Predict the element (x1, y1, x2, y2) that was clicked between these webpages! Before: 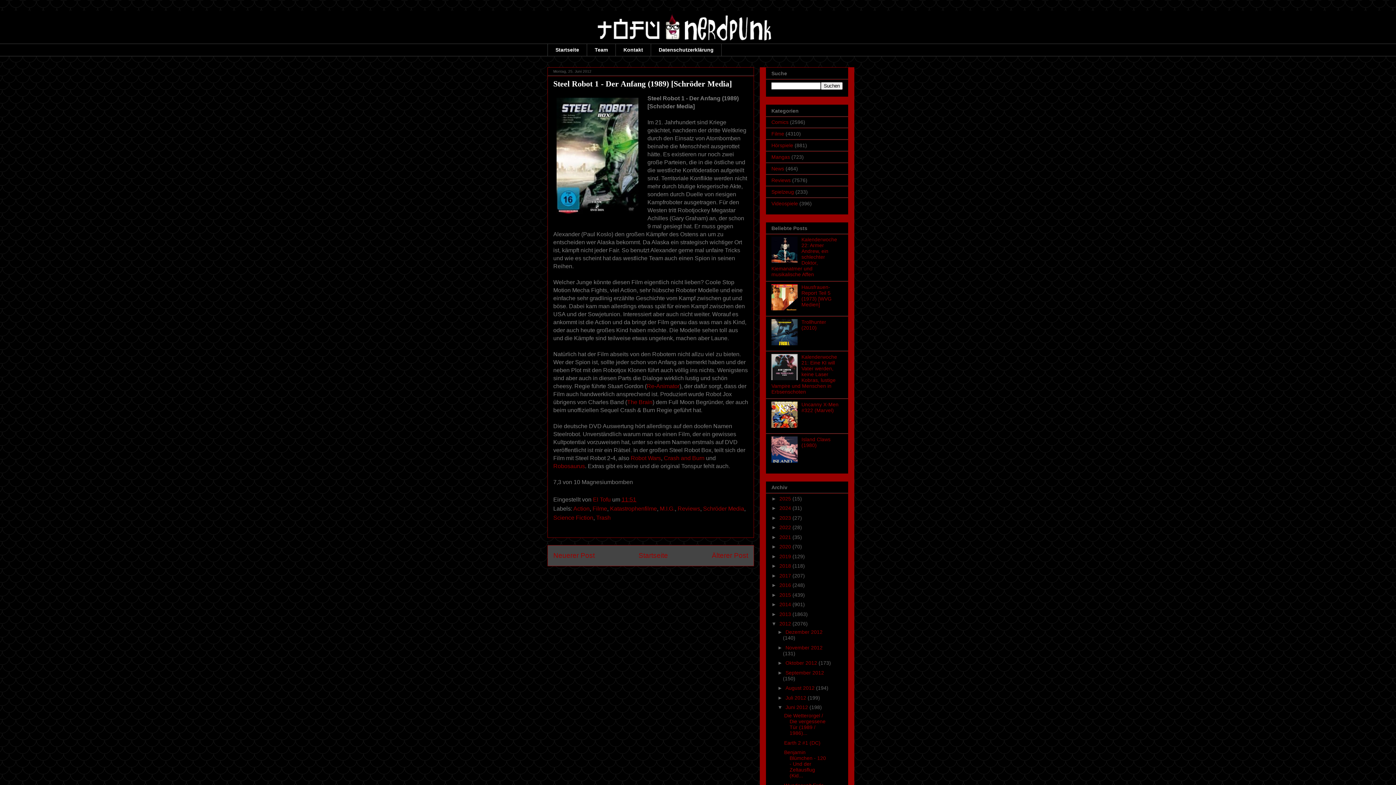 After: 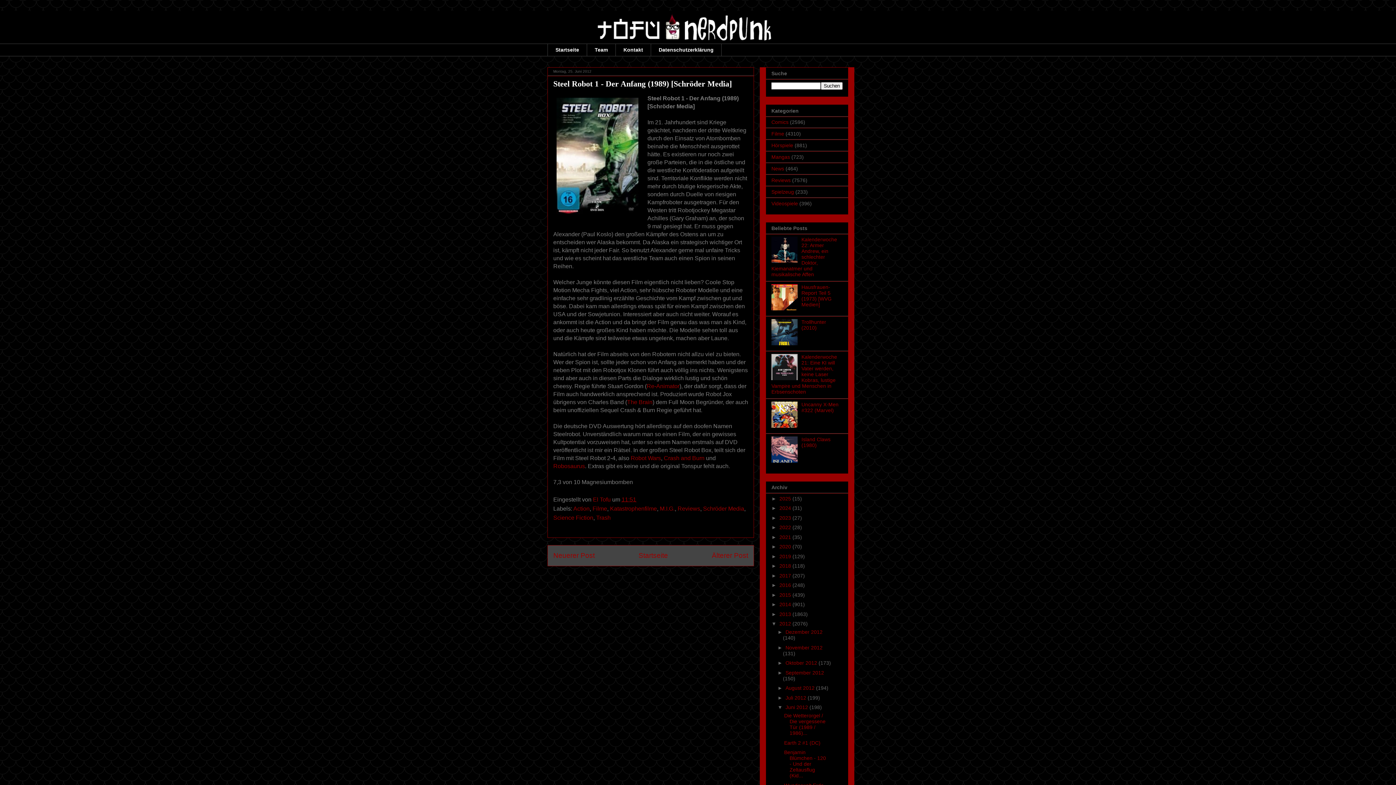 Action: bbox: (771, 582, 779, 588) label: ►  